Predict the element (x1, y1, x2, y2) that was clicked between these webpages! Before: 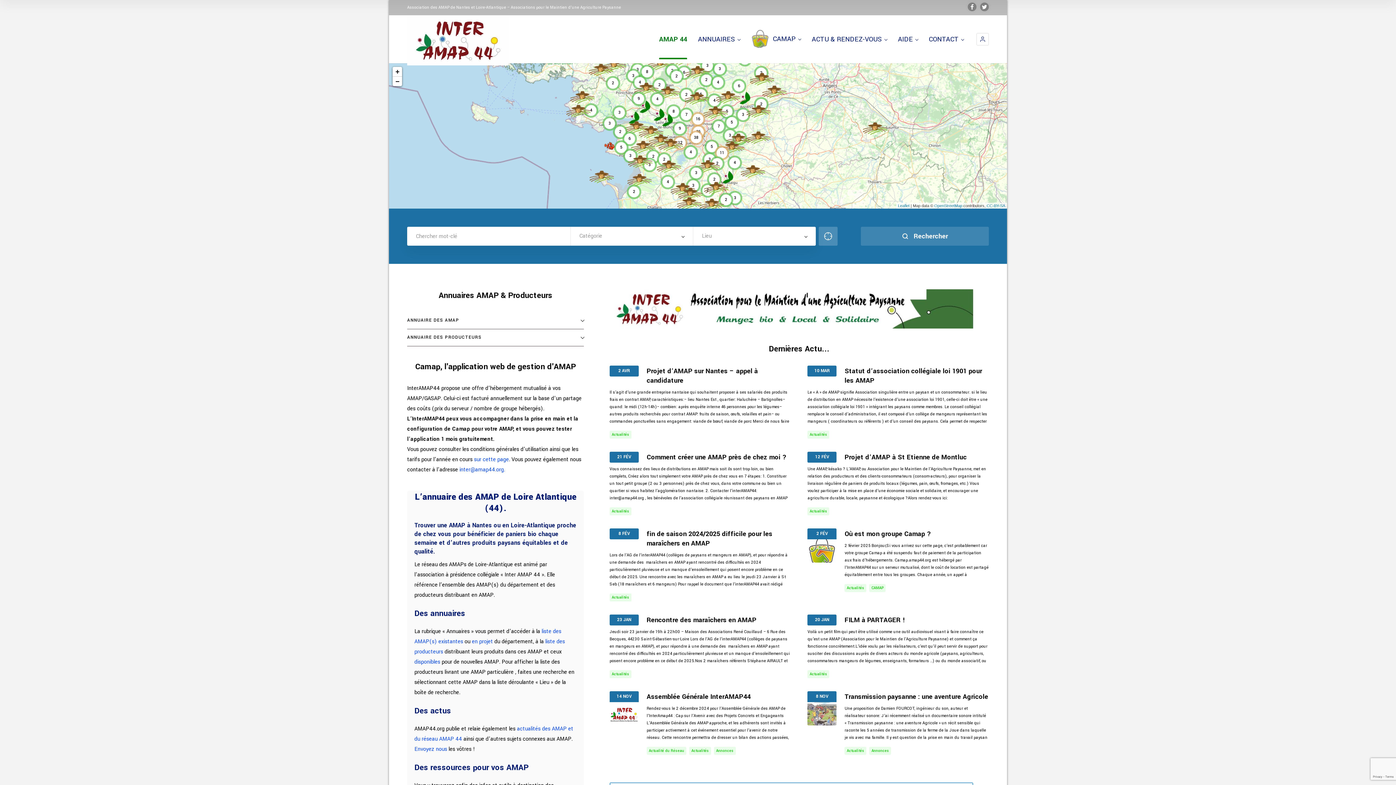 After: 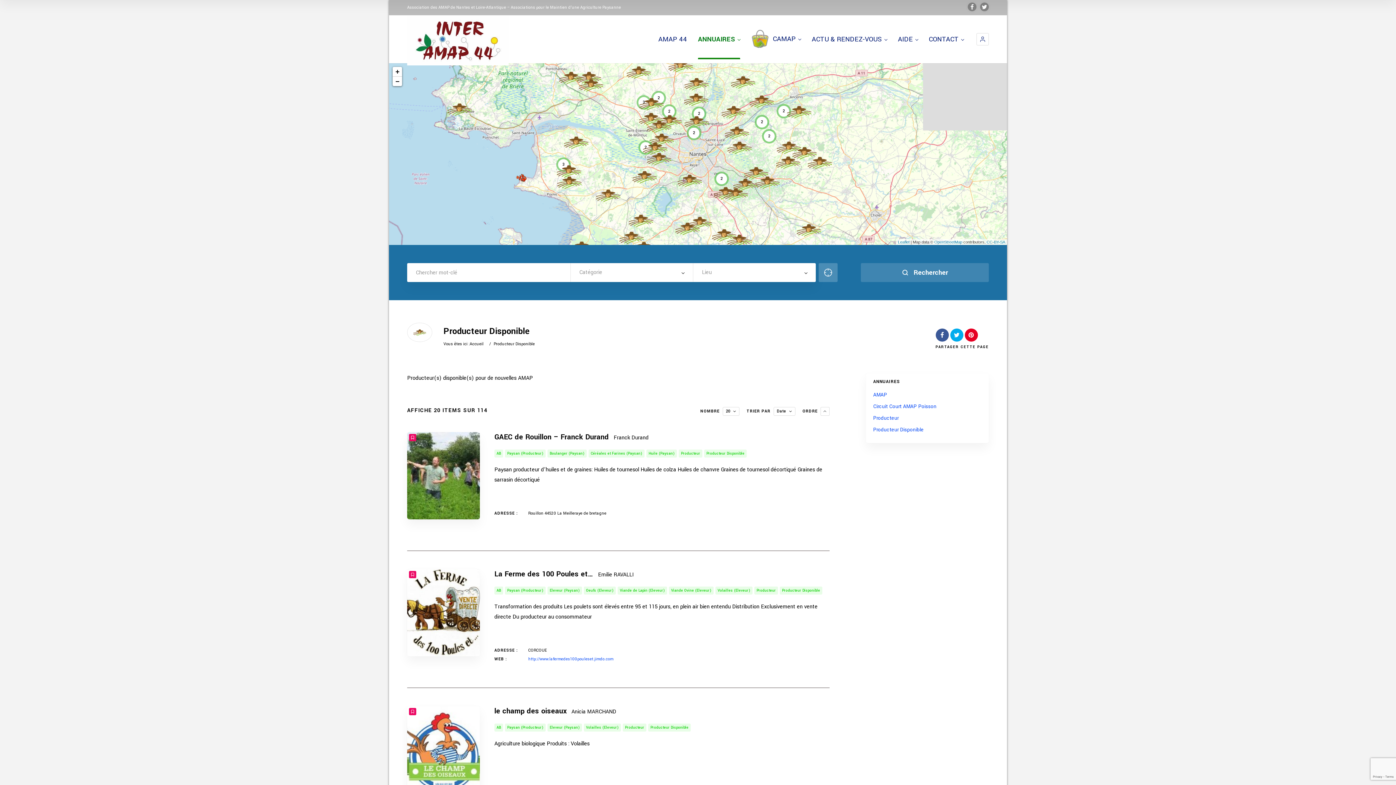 Action: bbox: (414, 658, 440, 666) label: disponibles